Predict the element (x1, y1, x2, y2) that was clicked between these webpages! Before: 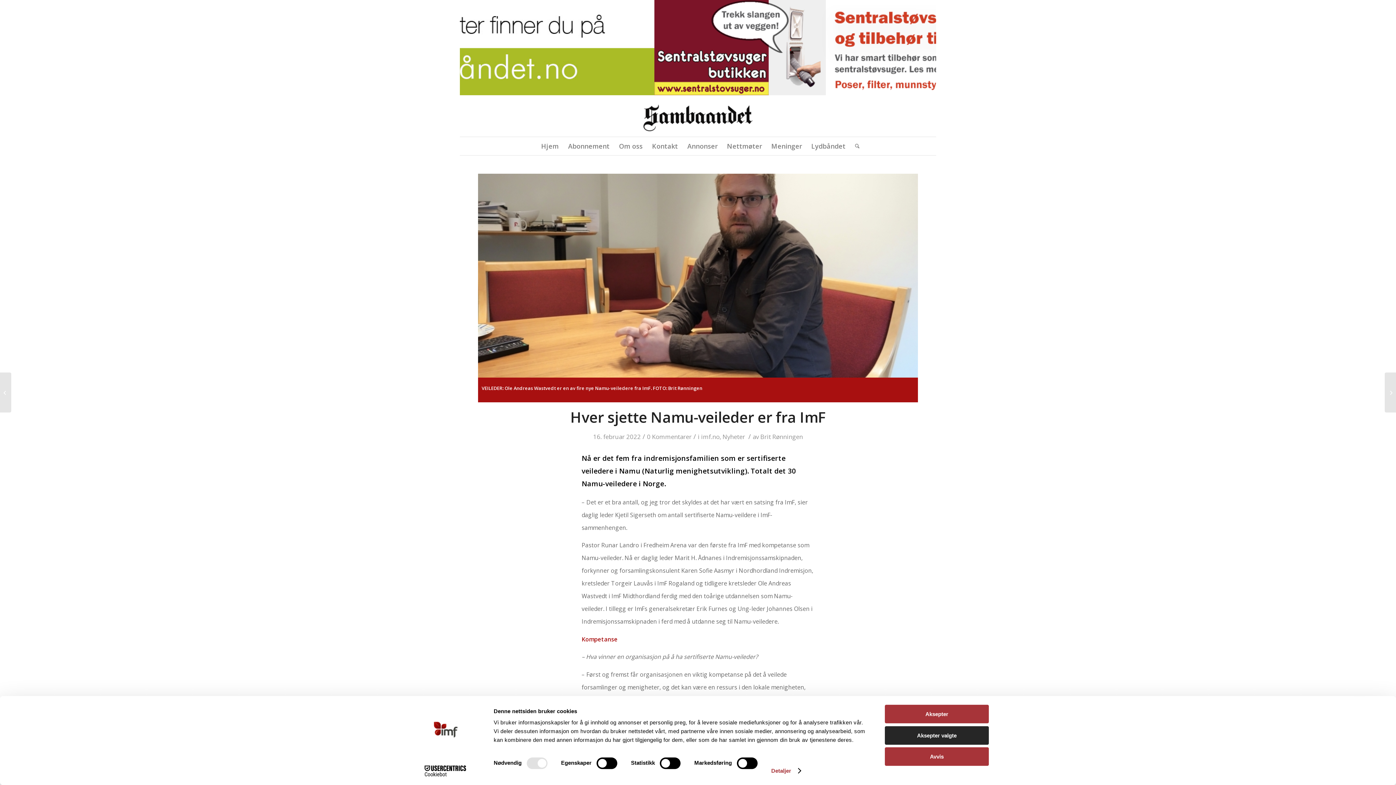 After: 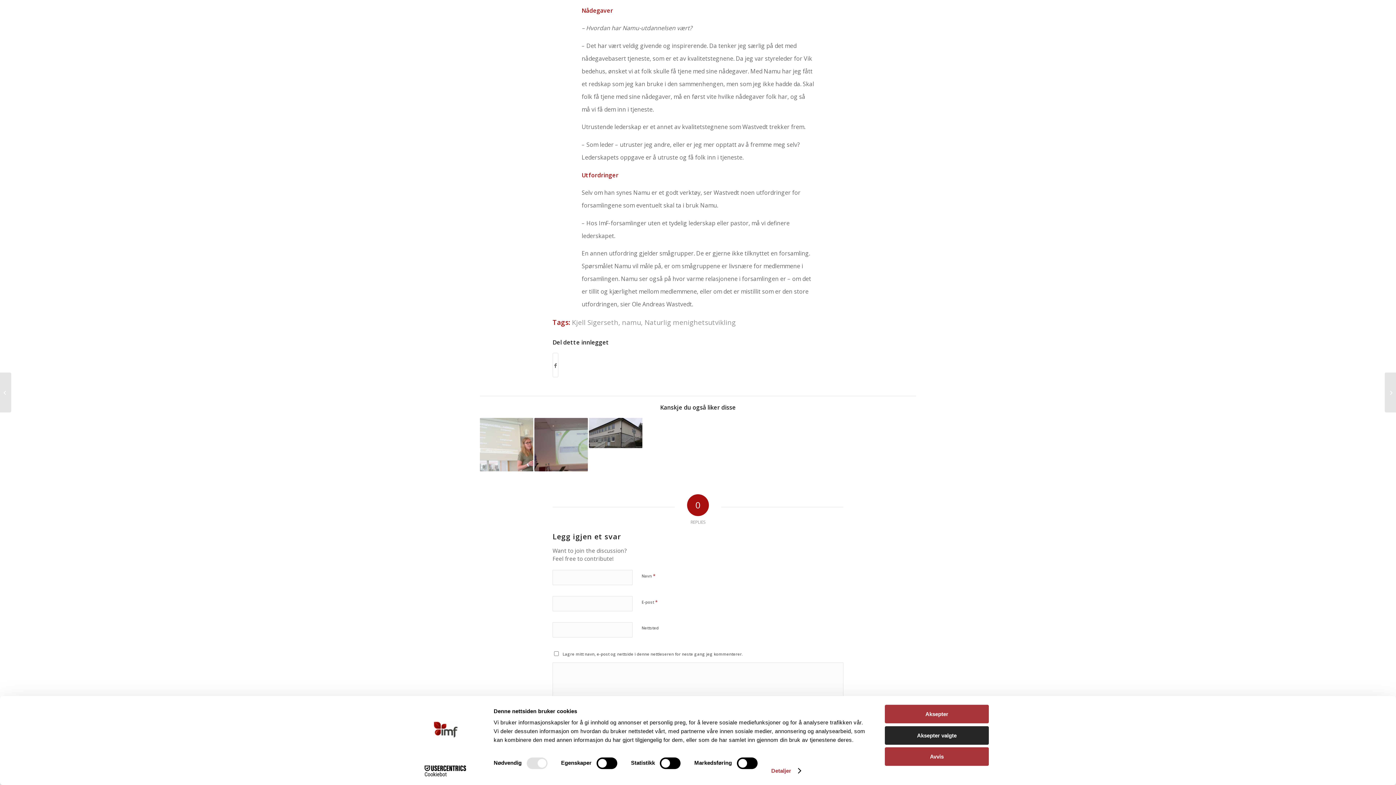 Action: label: 0 Kommentarer bbox: (647, 432, 691, 441)